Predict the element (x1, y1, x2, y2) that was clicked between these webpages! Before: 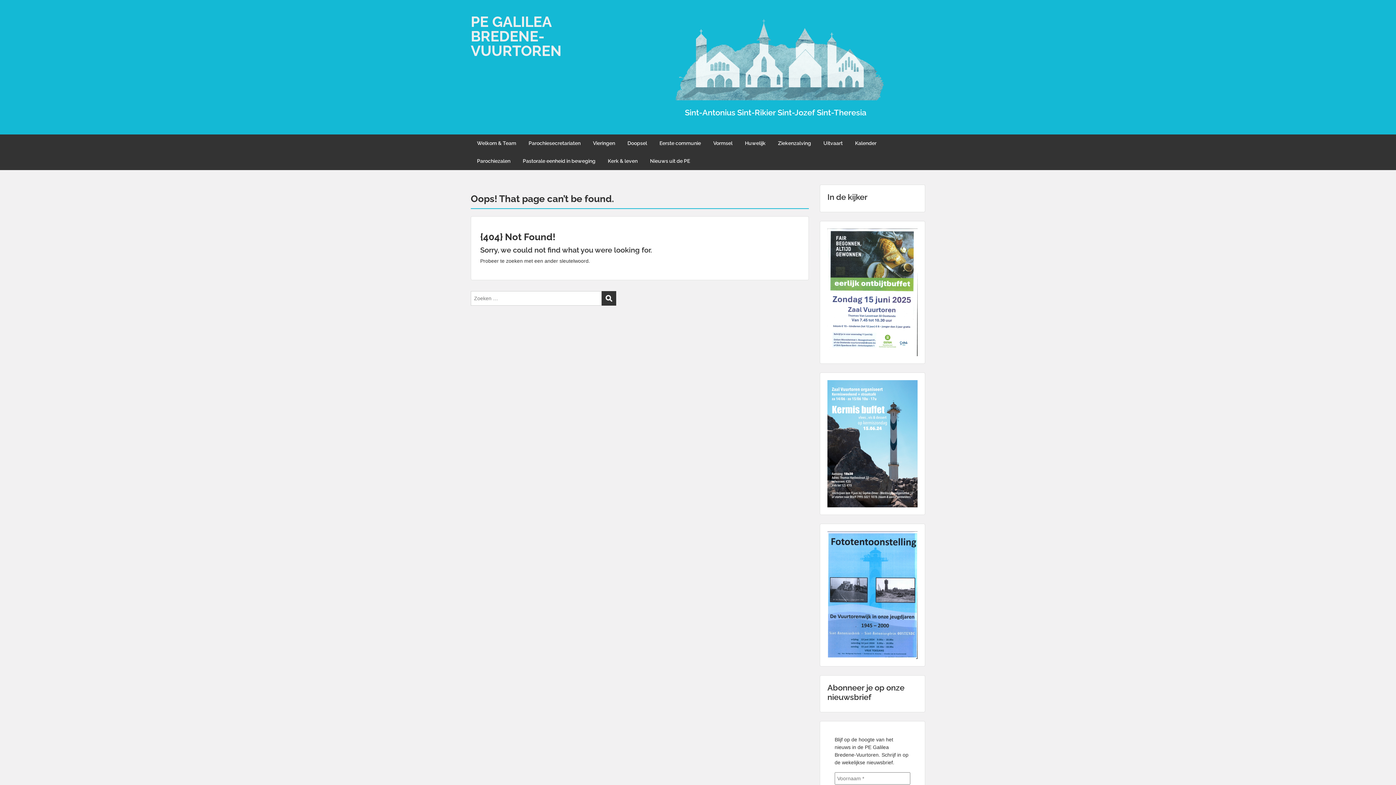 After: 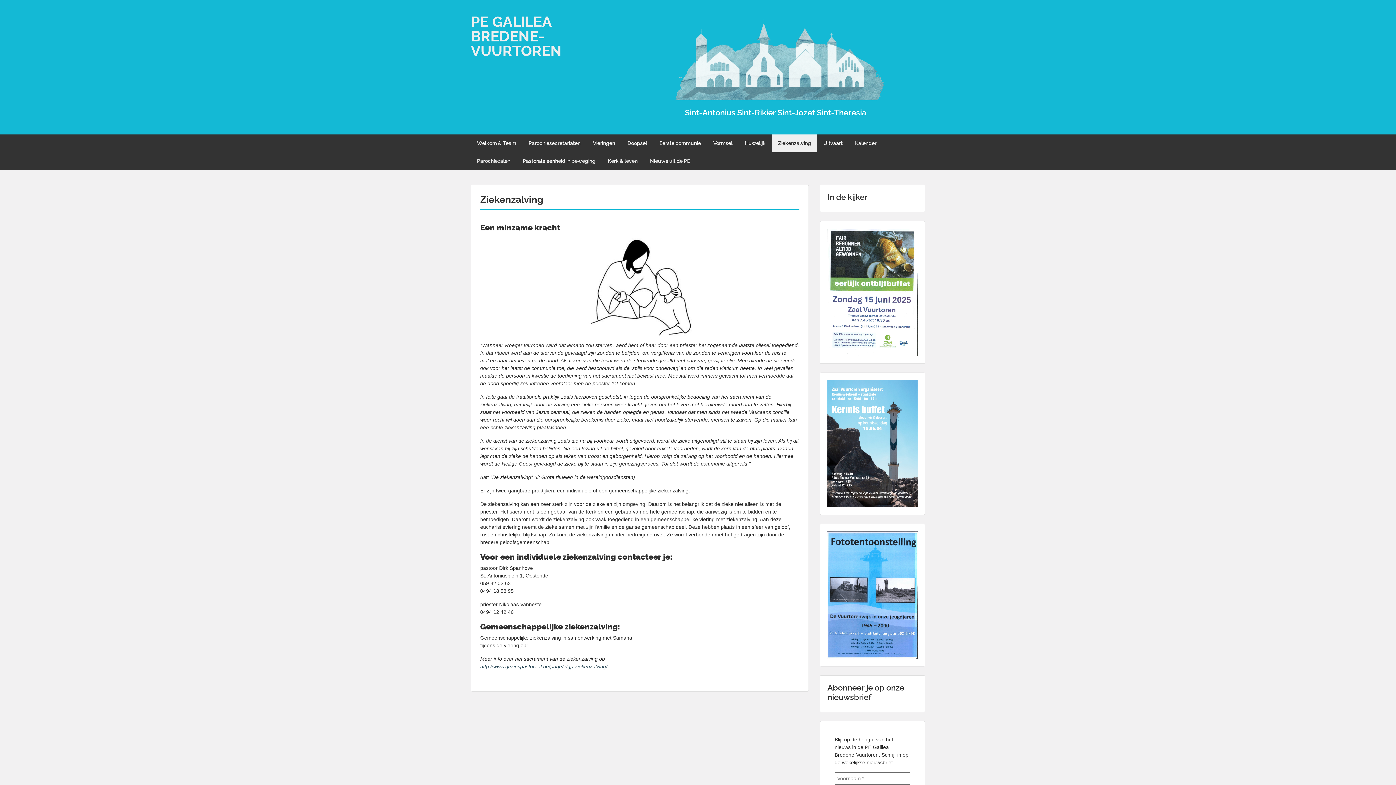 Action: label: Ziekenzalving bbox: (772, 134, 817, 152)